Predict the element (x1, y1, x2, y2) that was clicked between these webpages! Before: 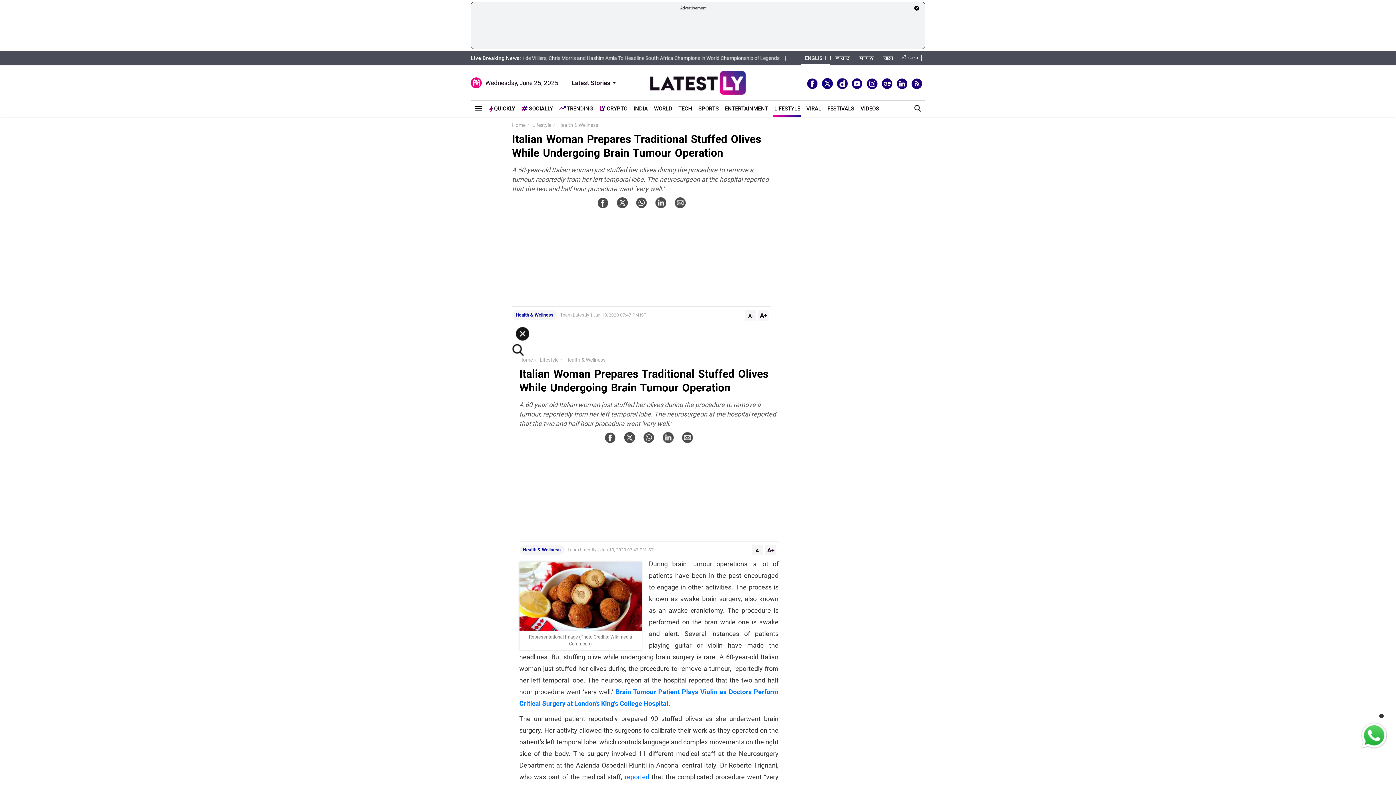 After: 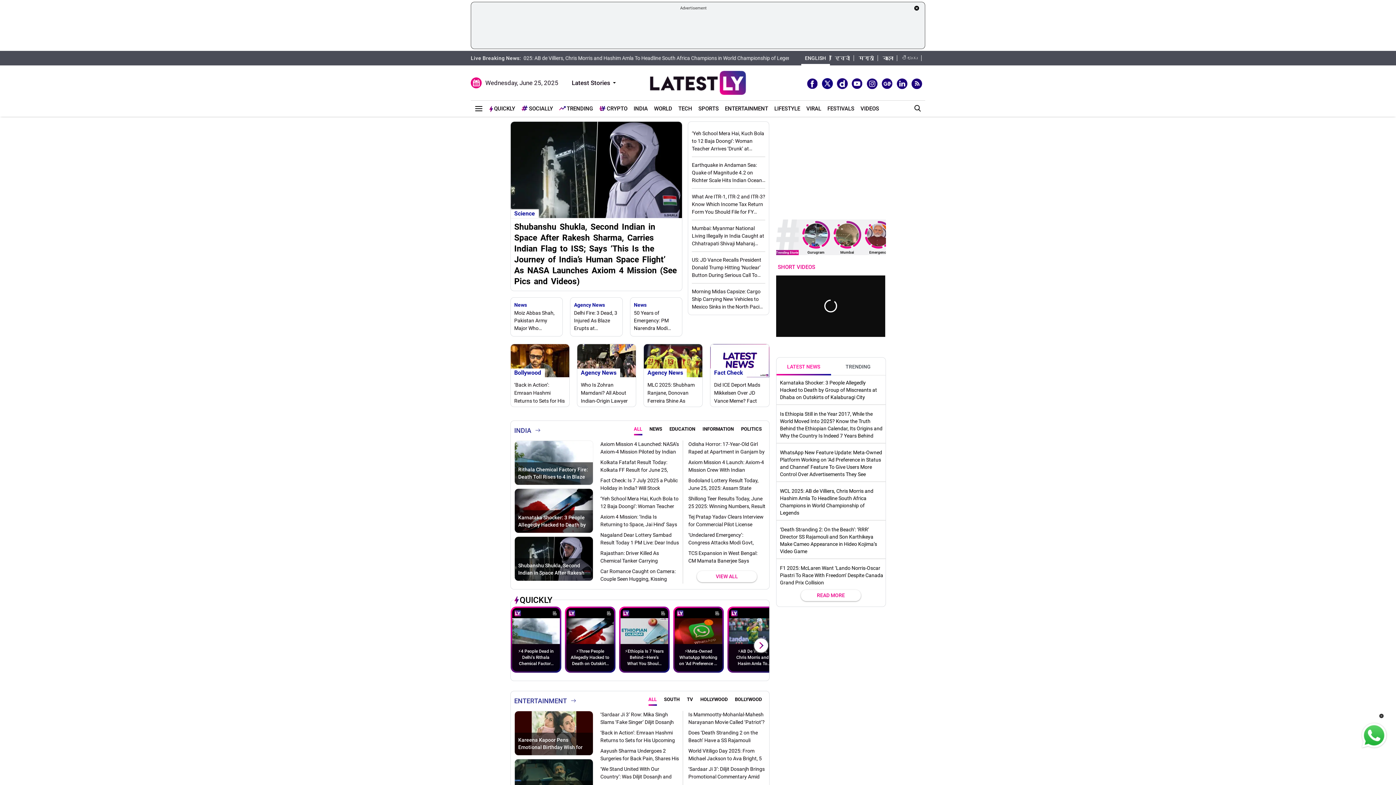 Action: bbox: (650, 70, 746, 94)